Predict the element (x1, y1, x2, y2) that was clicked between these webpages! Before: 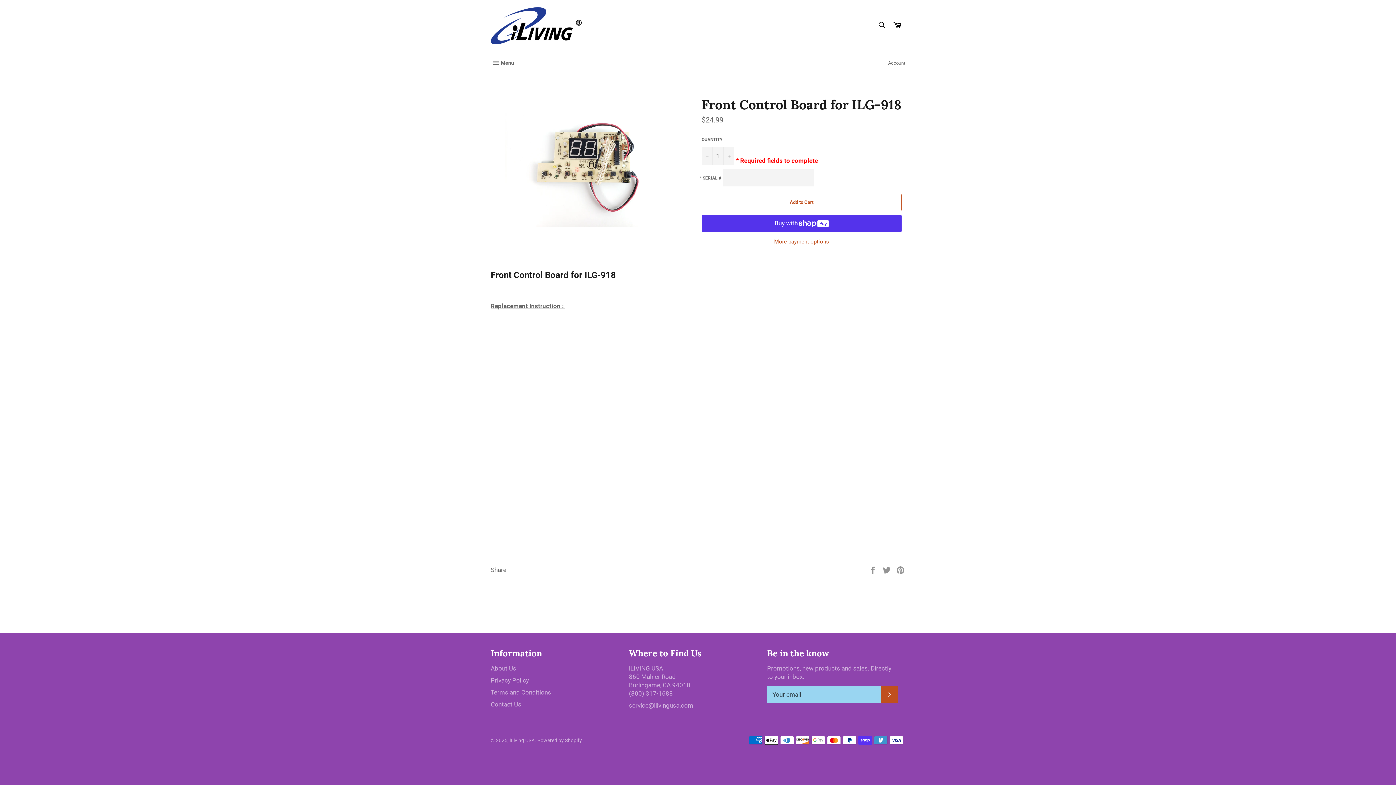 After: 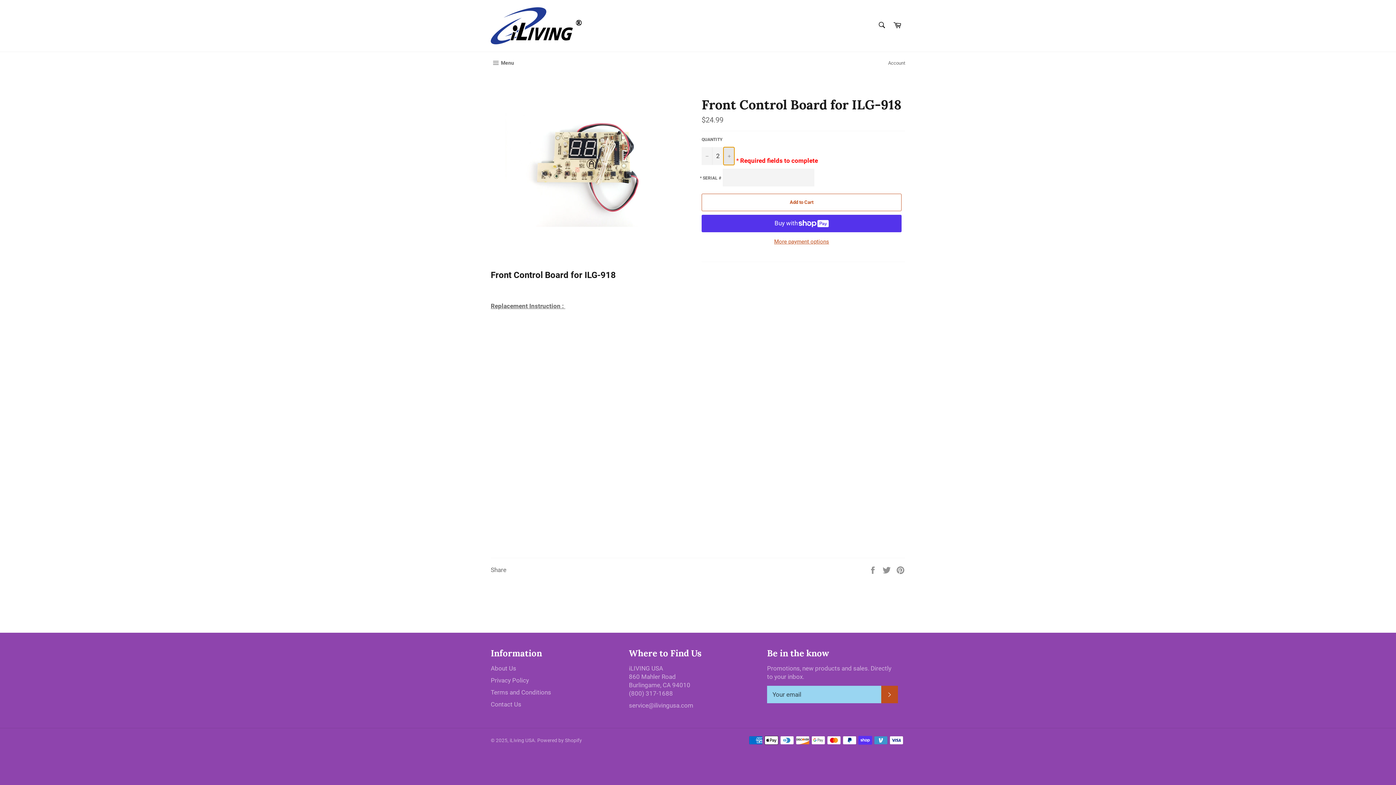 Action: bbox: (723, 147, 734, 164) label: Increase item quantity by one